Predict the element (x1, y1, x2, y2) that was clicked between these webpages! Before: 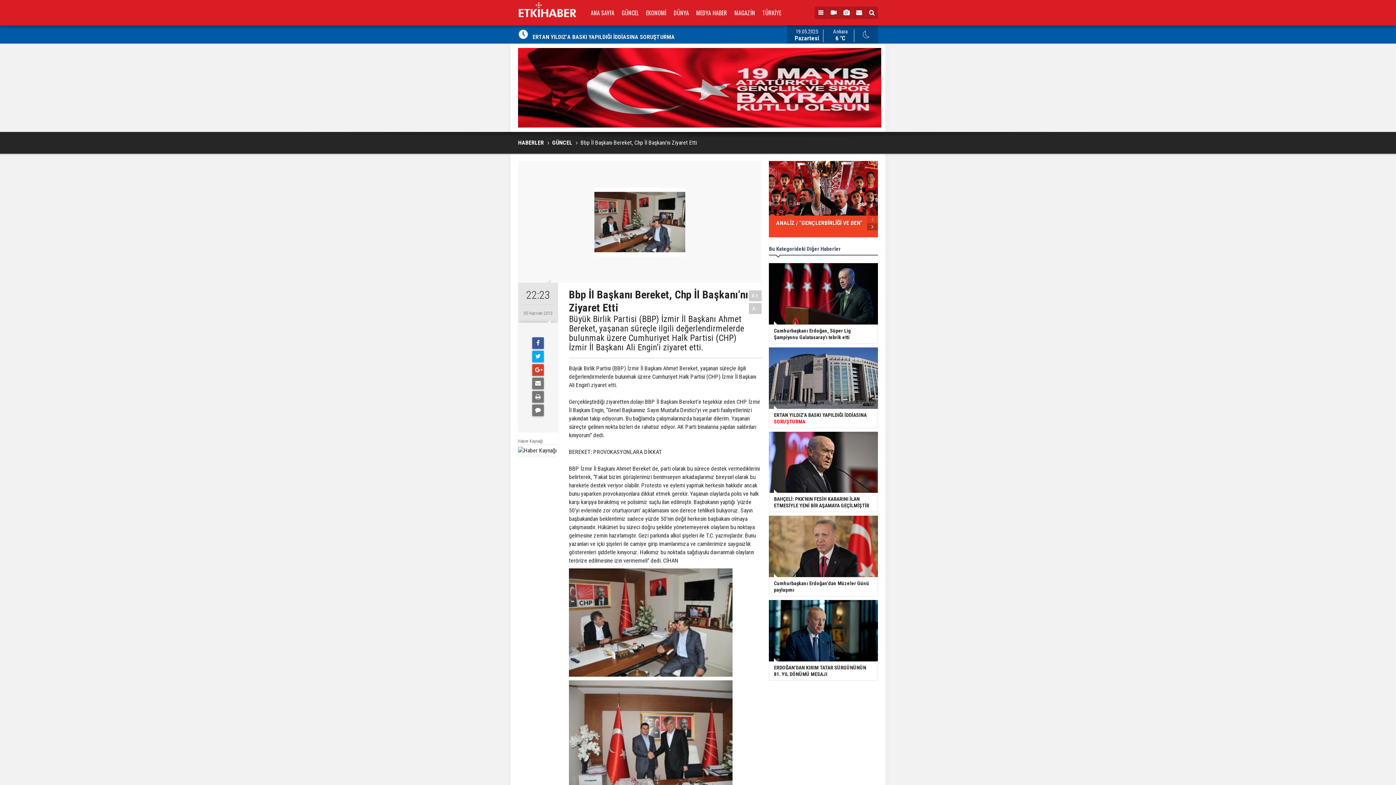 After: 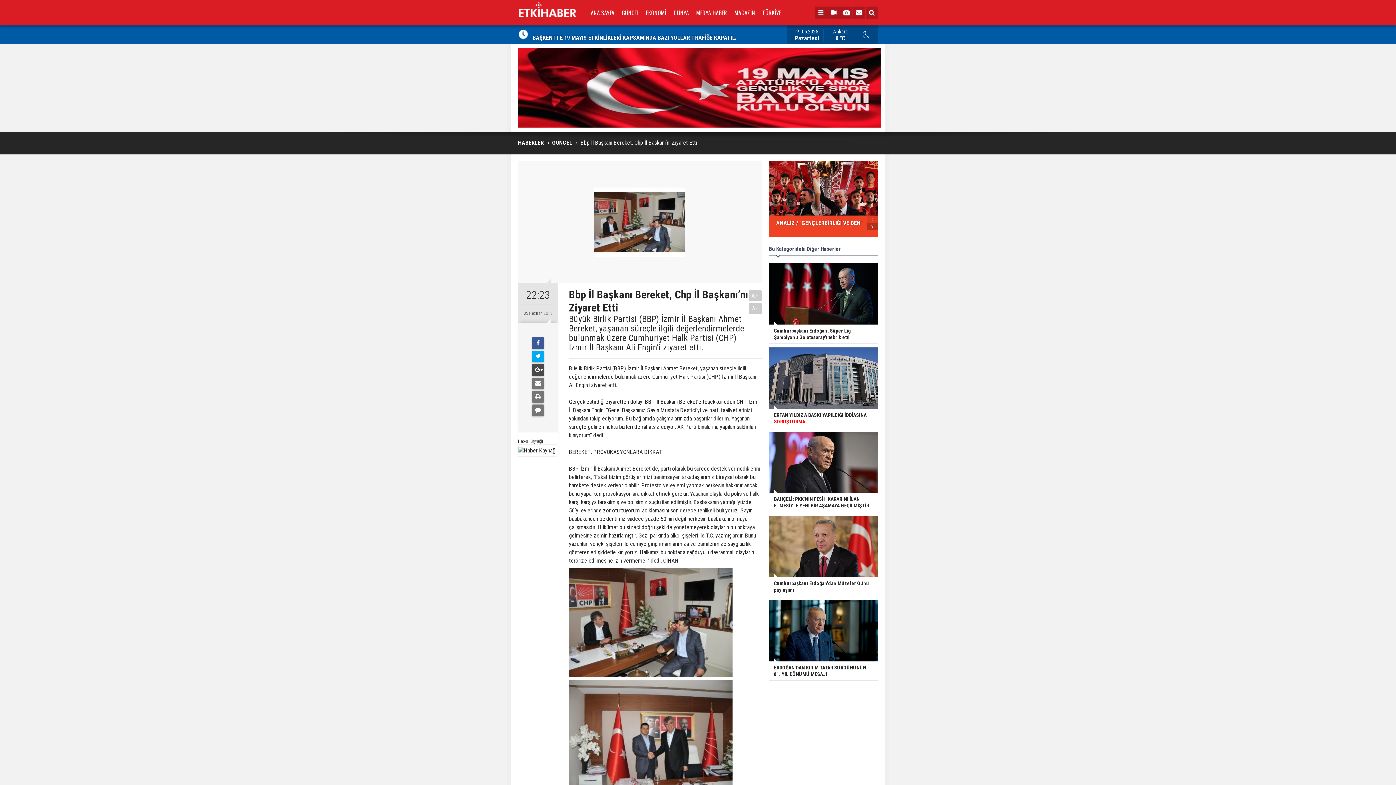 Action: bbox: (532, 364, 544, 376)